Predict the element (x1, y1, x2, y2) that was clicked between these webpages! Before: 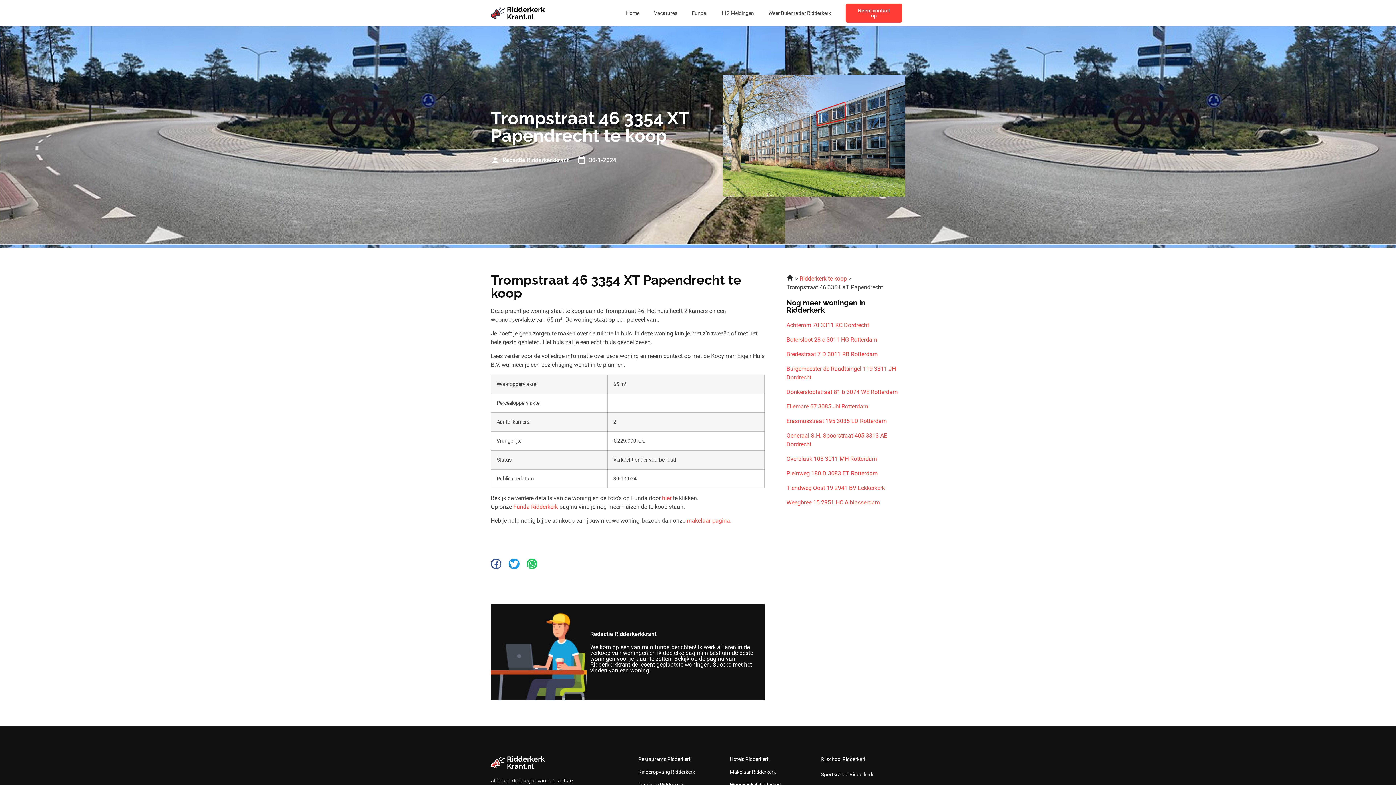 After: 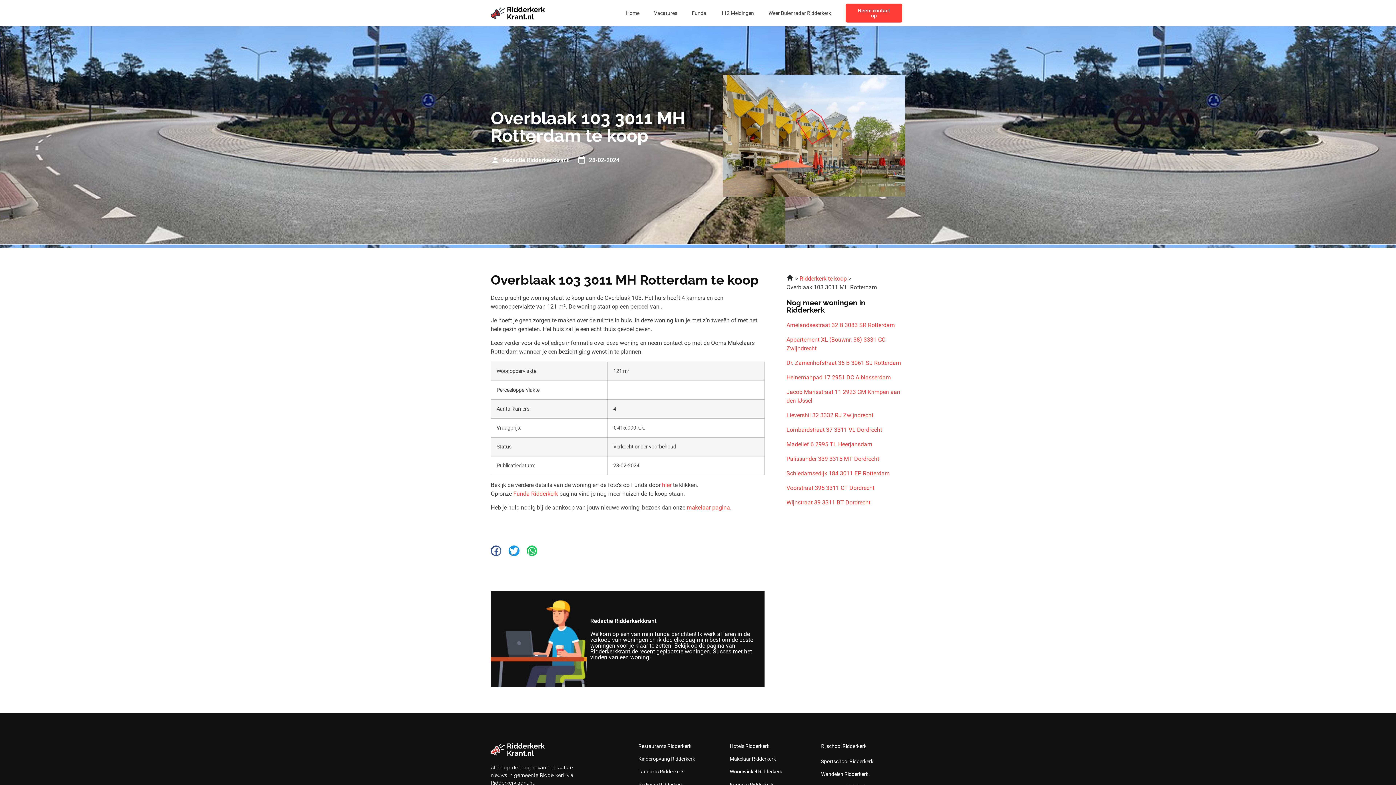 Action: label: Overblaak 103 3011 MH Rotterdam bbox: (786, 454, 905, 463)